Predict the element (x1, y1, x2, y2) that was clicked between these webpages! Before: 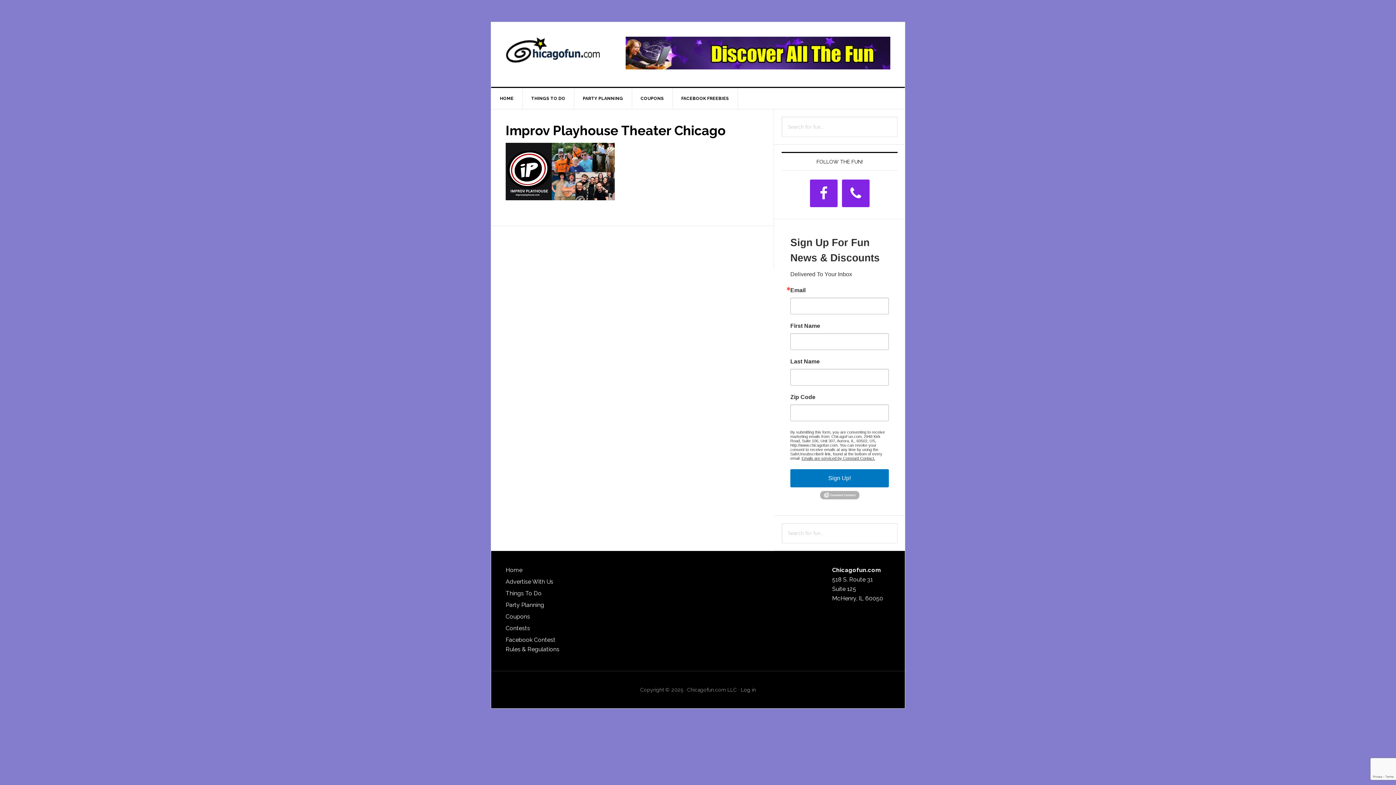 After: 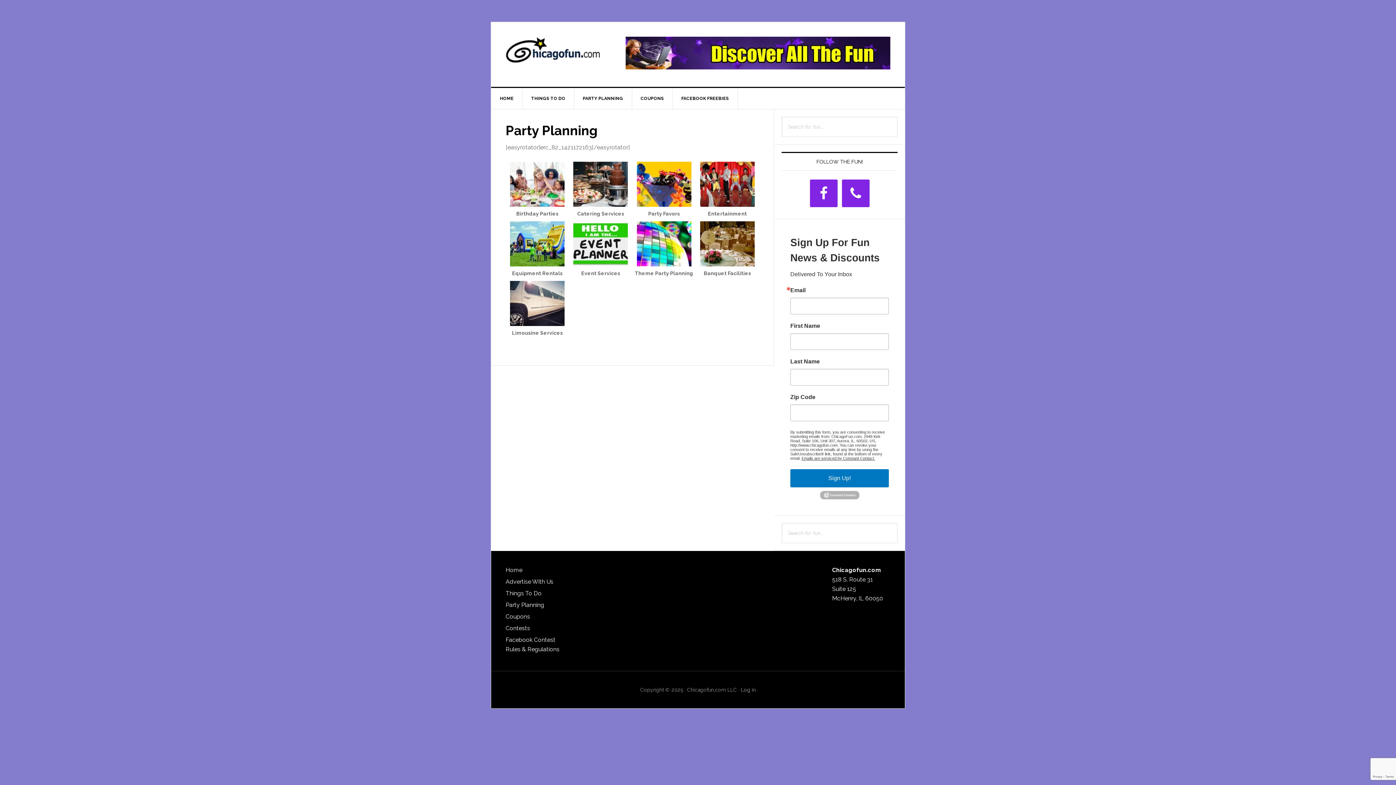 Action: label: Party Planning bbox: (505, 601, 544, 608)